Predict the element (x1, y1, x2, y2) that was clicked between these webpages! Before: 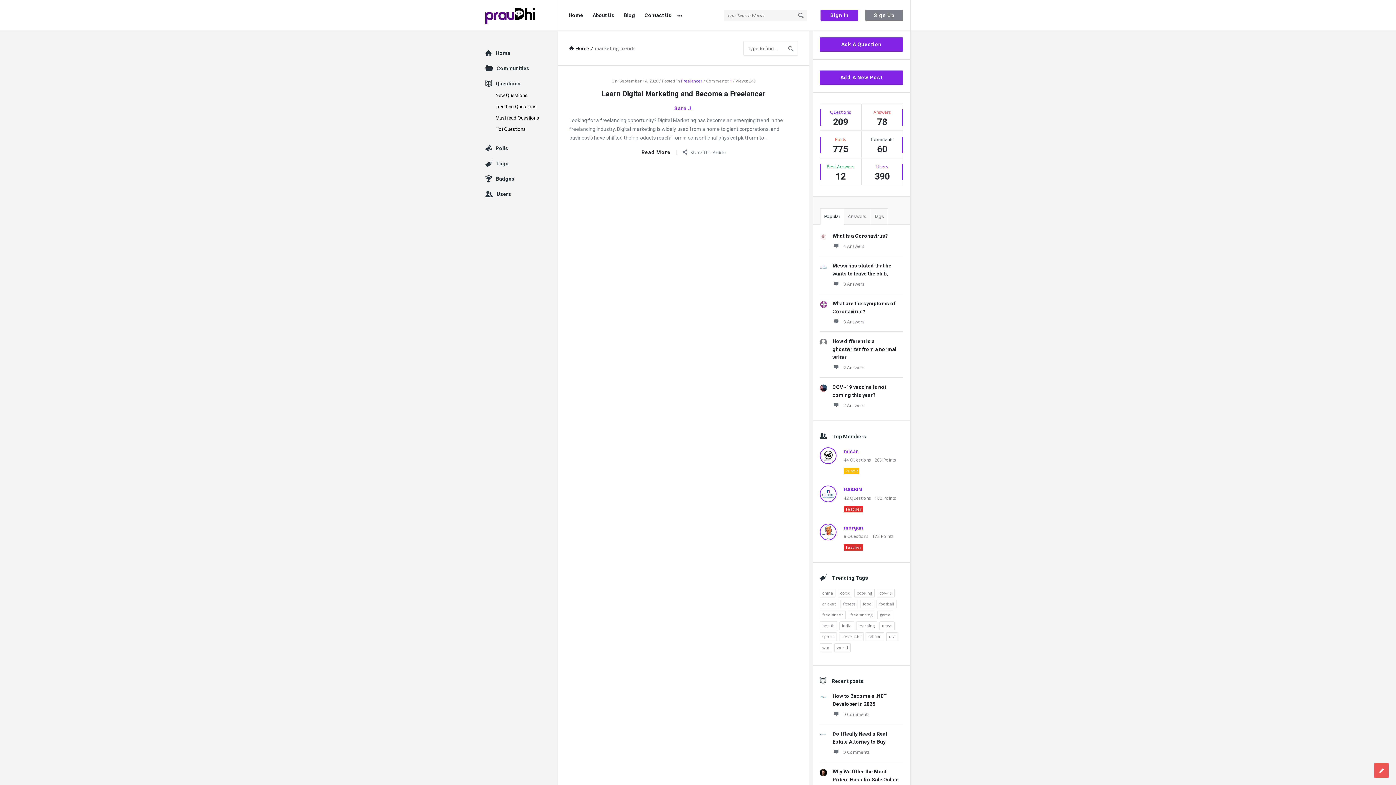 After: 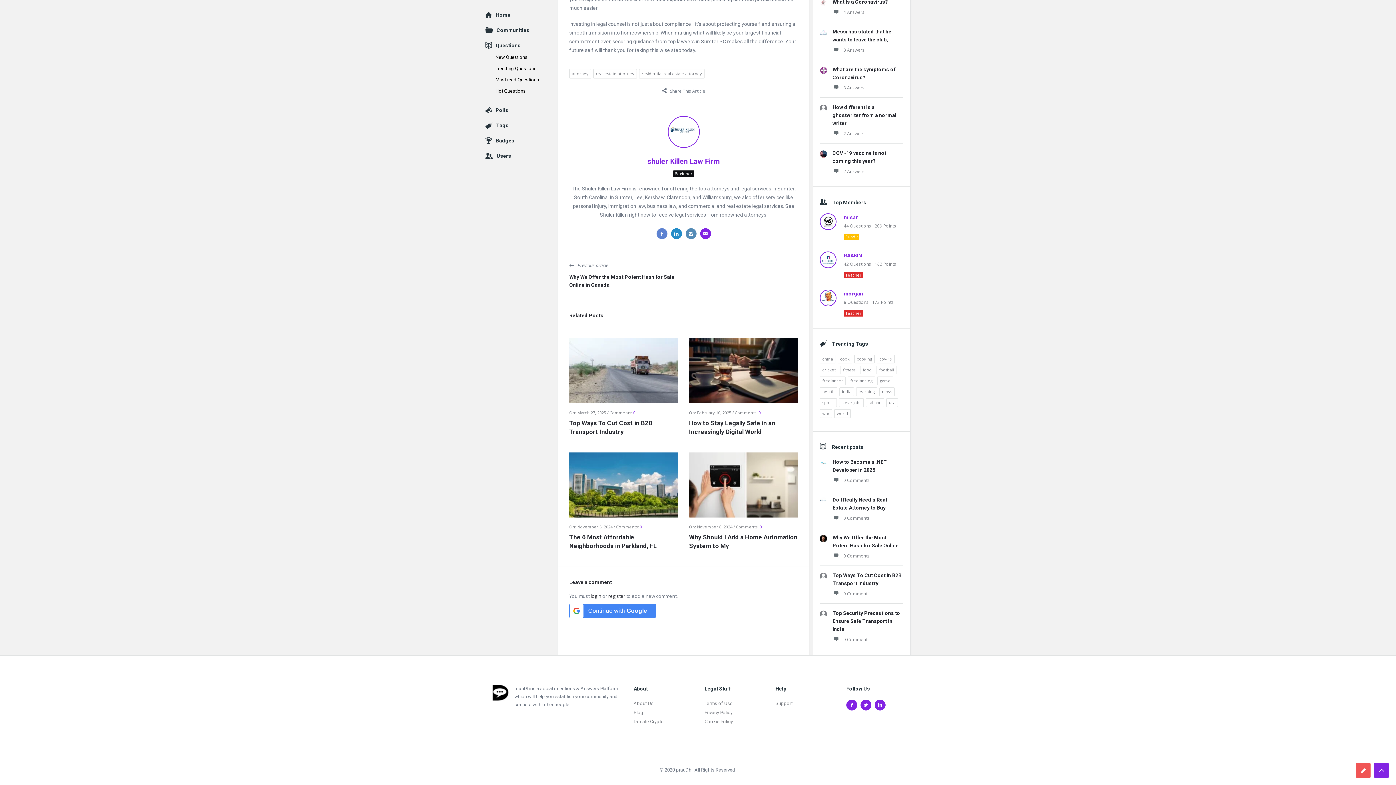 Action: bbox: (832, 748, 869, 756) label: 0 Comments